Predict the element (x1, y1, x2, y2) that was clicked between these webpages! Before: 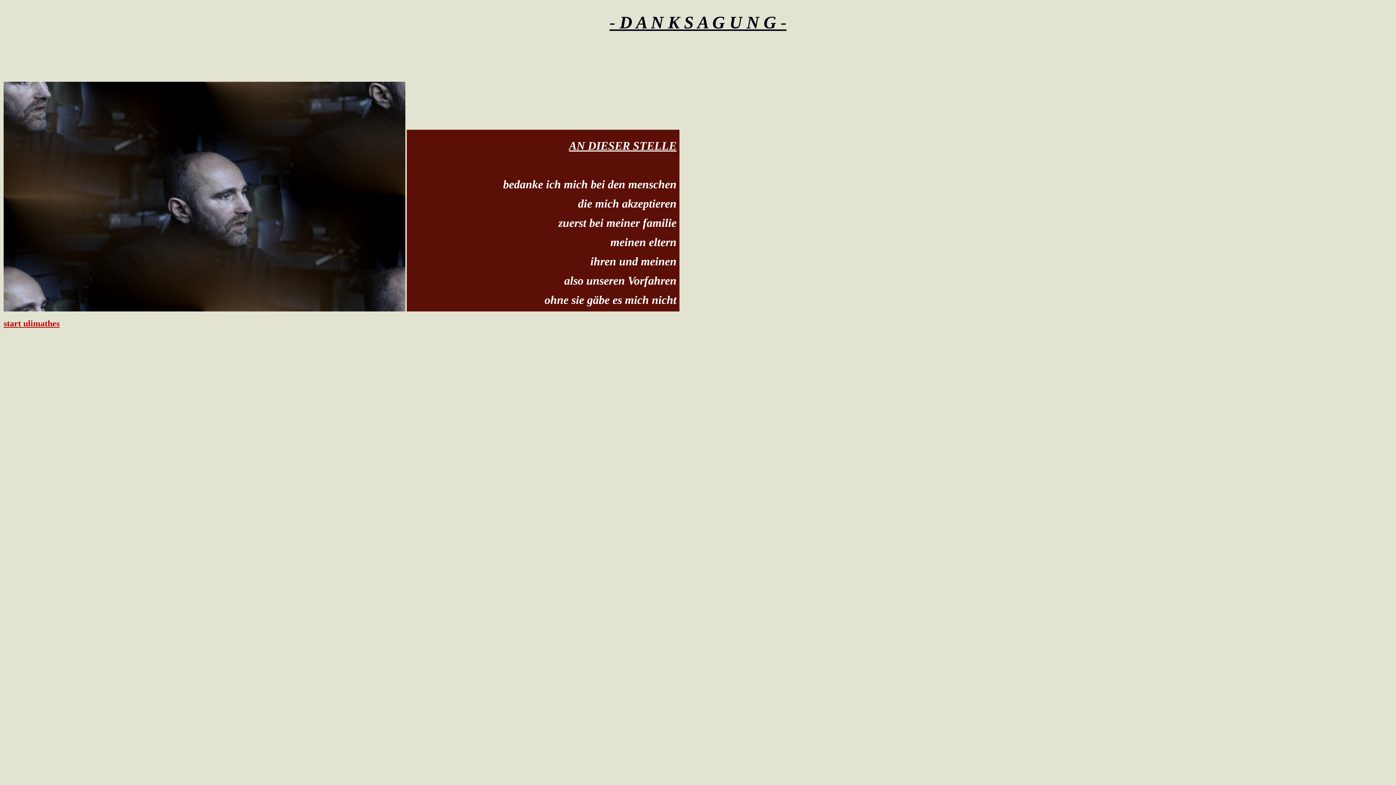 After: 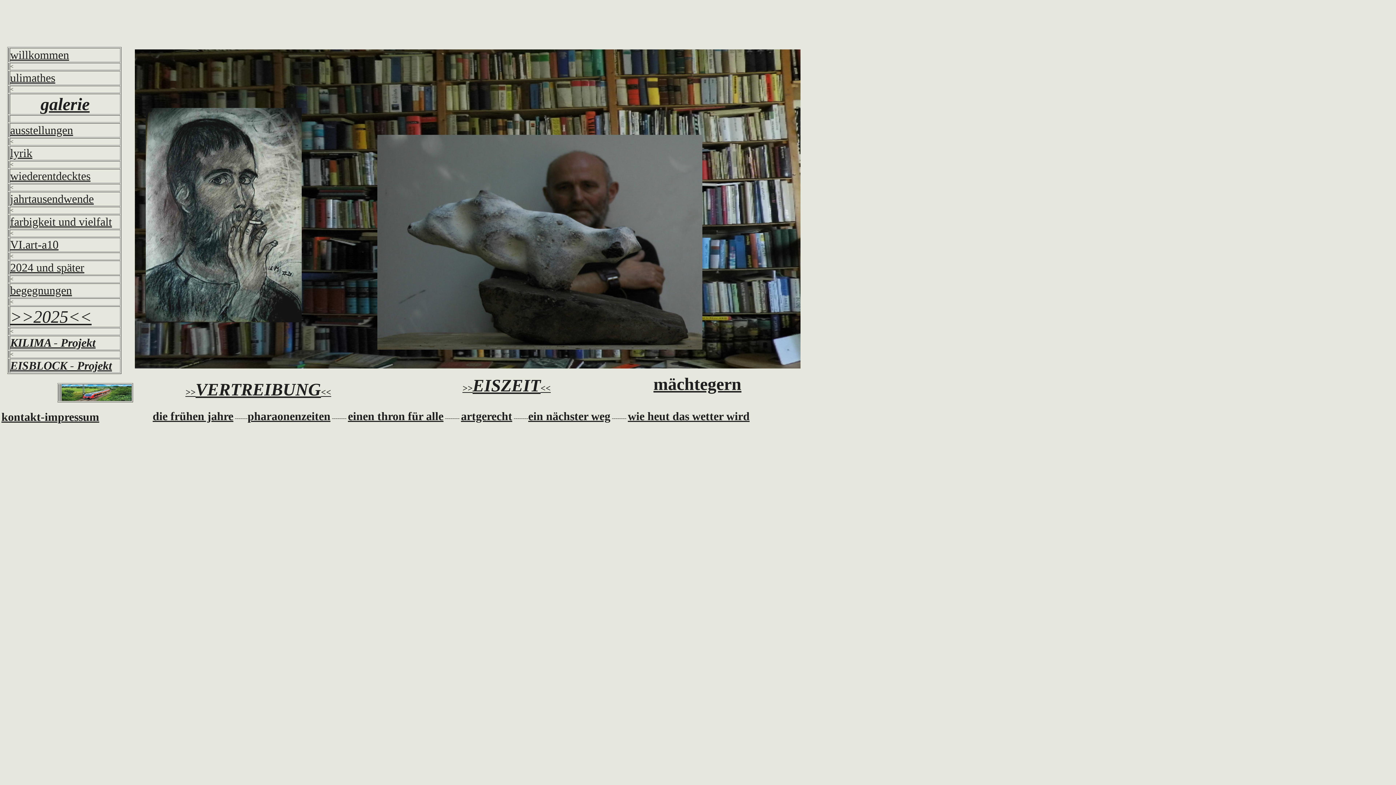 Action: bbox: (3, 318, 59, 328) label: start ulimathes